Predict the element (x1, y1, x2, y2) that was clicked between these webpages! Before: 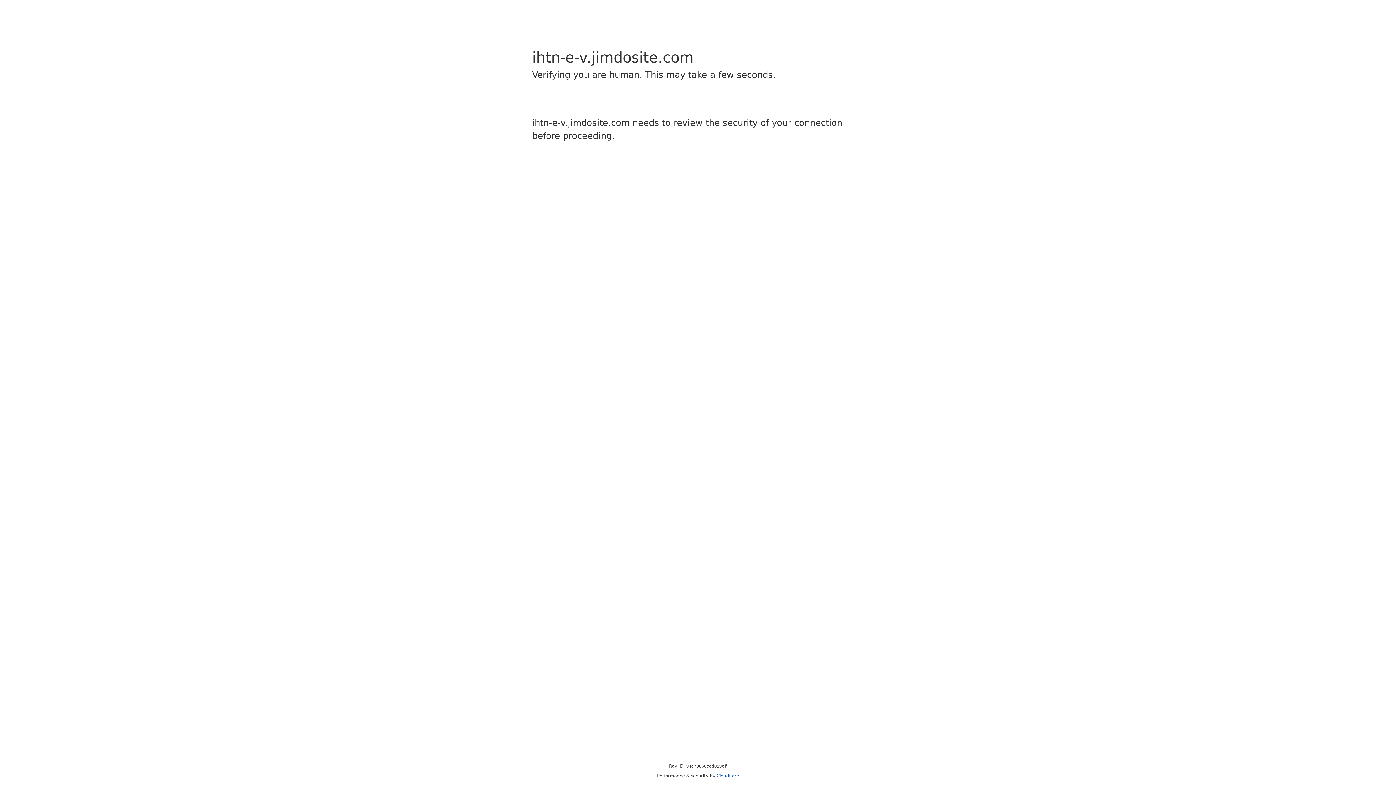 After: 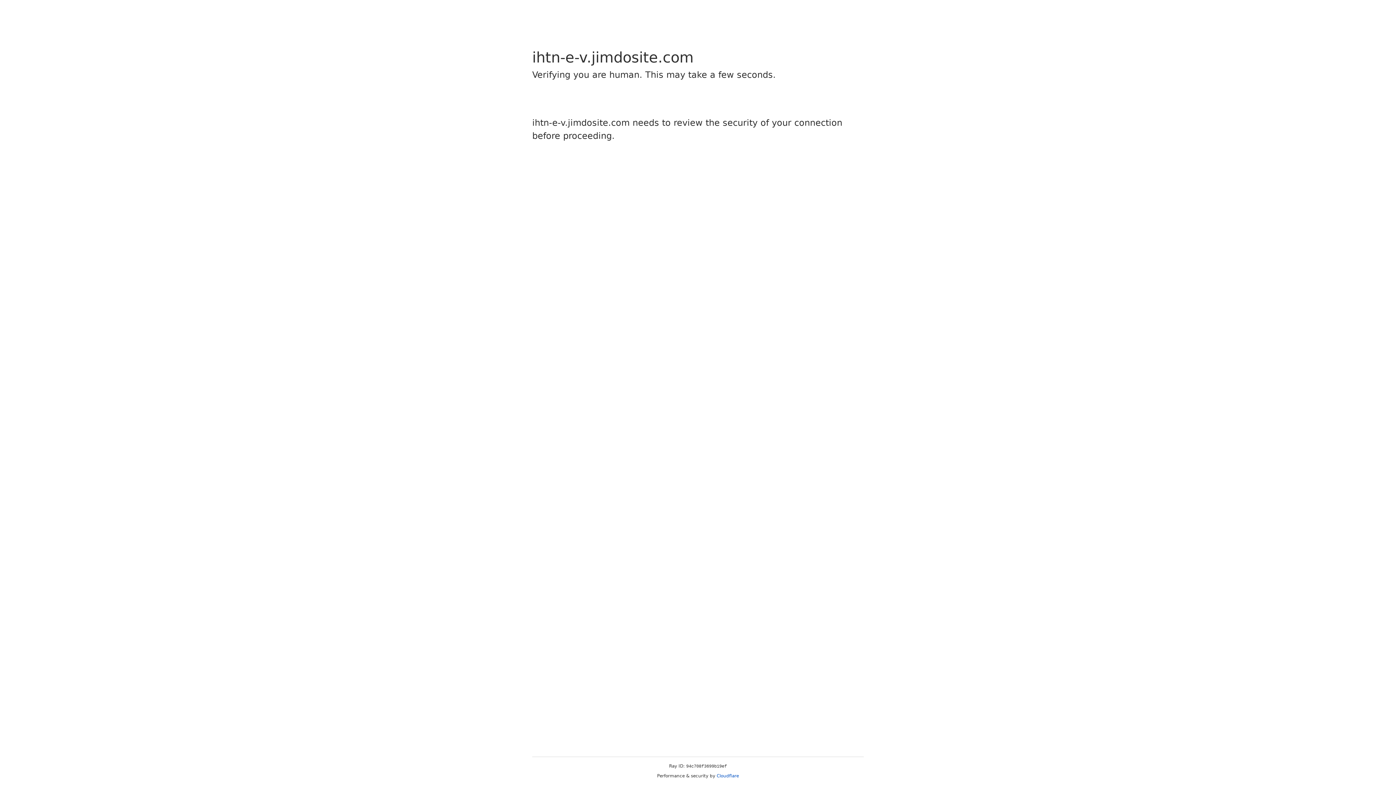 Action: label: Cloudflare bbox: (716, 773, 739, 778)